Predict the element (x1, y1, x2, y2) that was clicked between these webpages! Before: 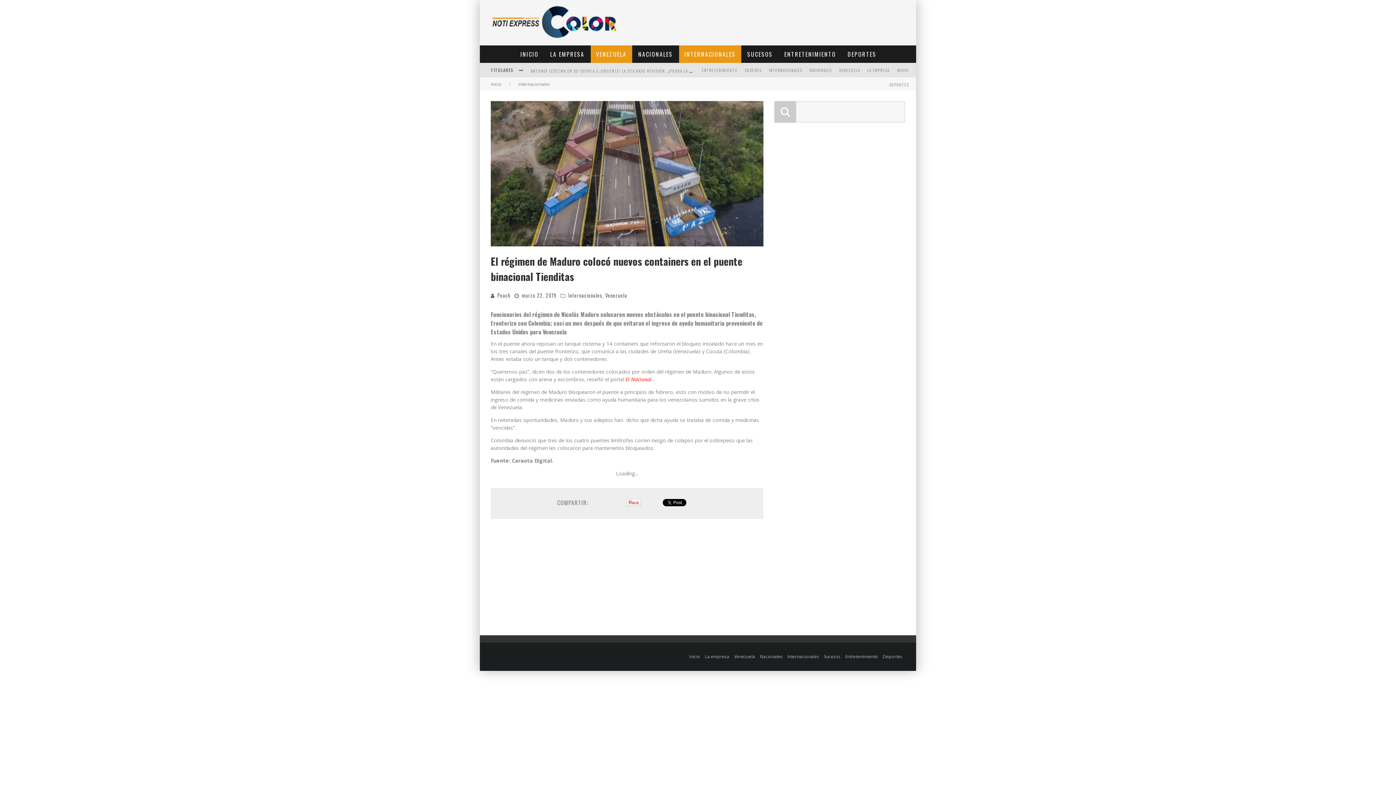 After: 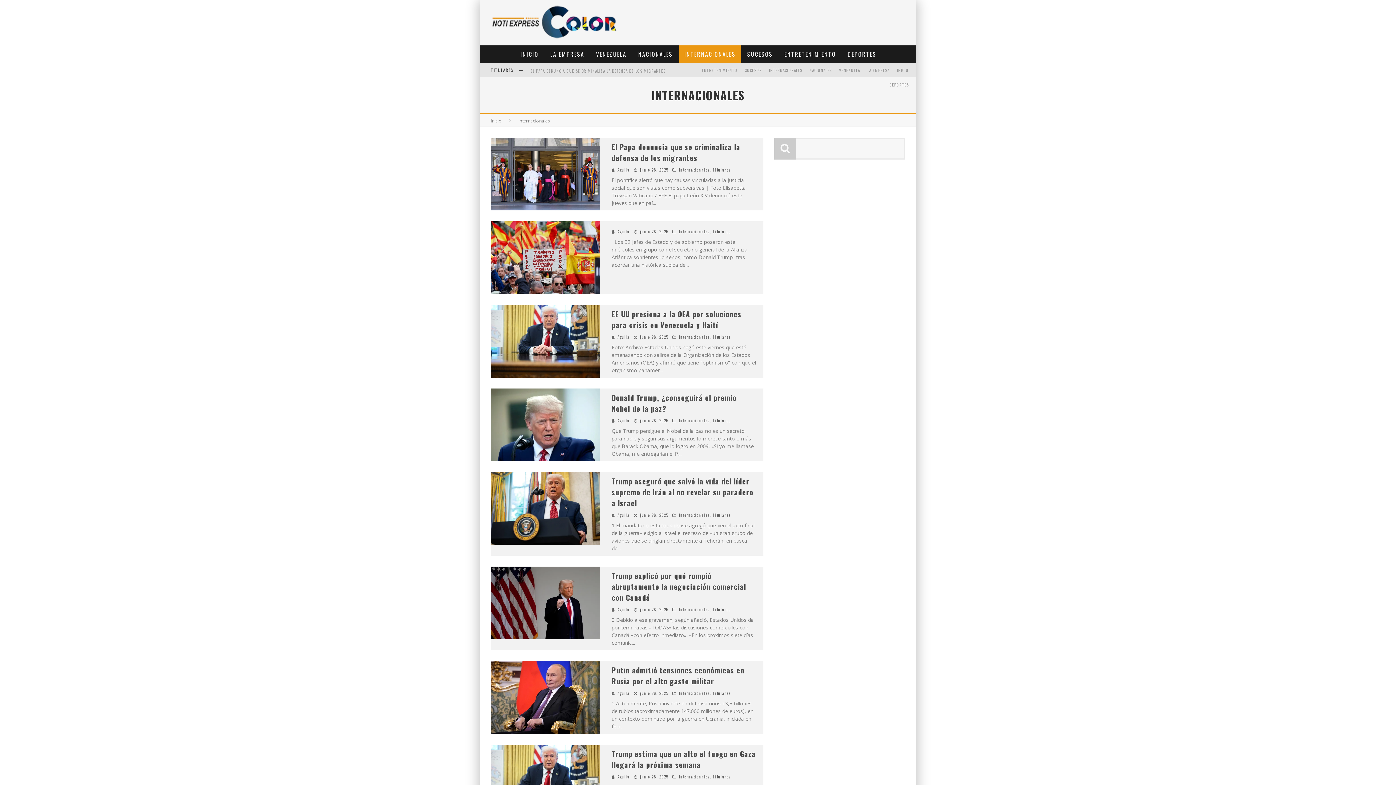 Action: label: INTERNACIONALES bbox: (765, 62, 806, 77)